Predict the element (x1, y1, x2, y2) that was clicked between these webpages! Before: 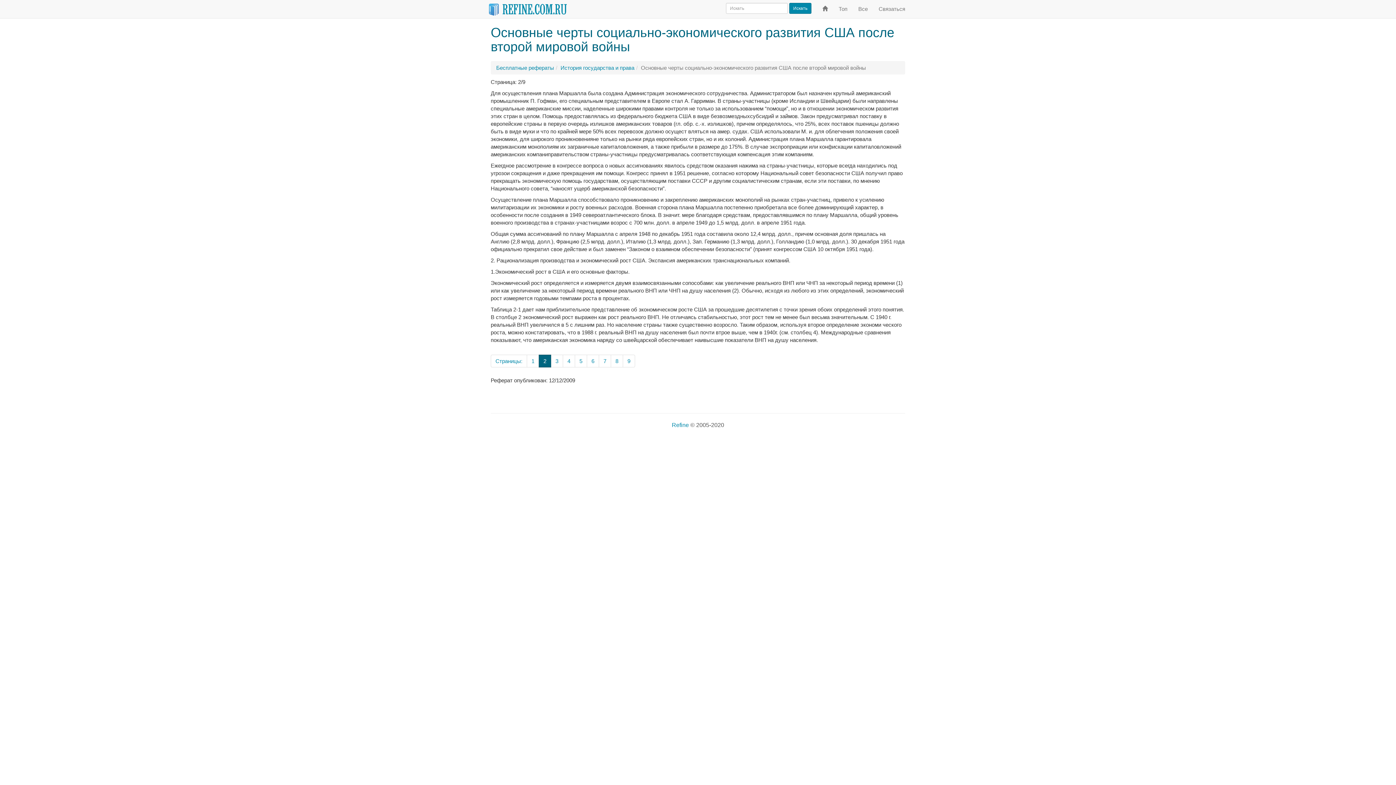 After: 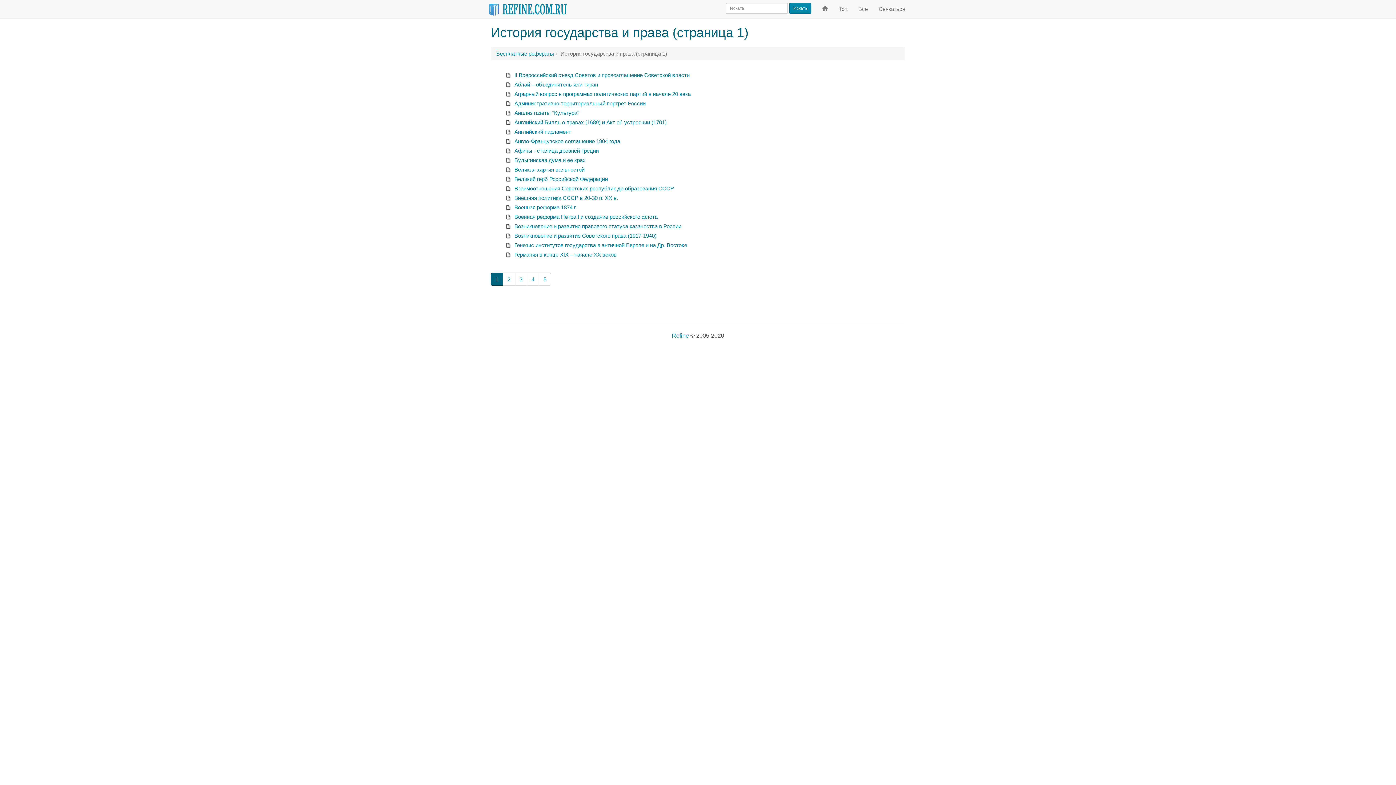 Action: label: История государства и права bbox: (560, 64, 634, 70)